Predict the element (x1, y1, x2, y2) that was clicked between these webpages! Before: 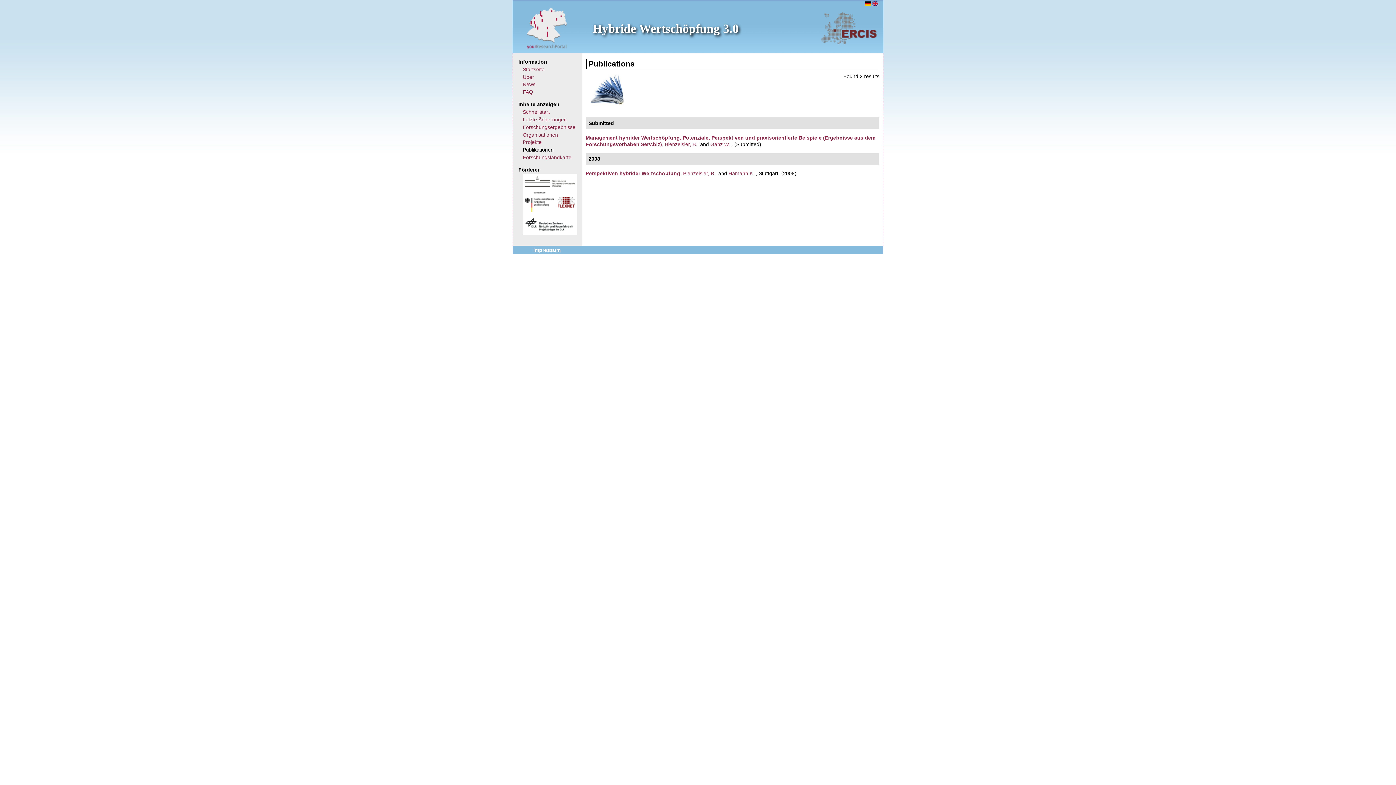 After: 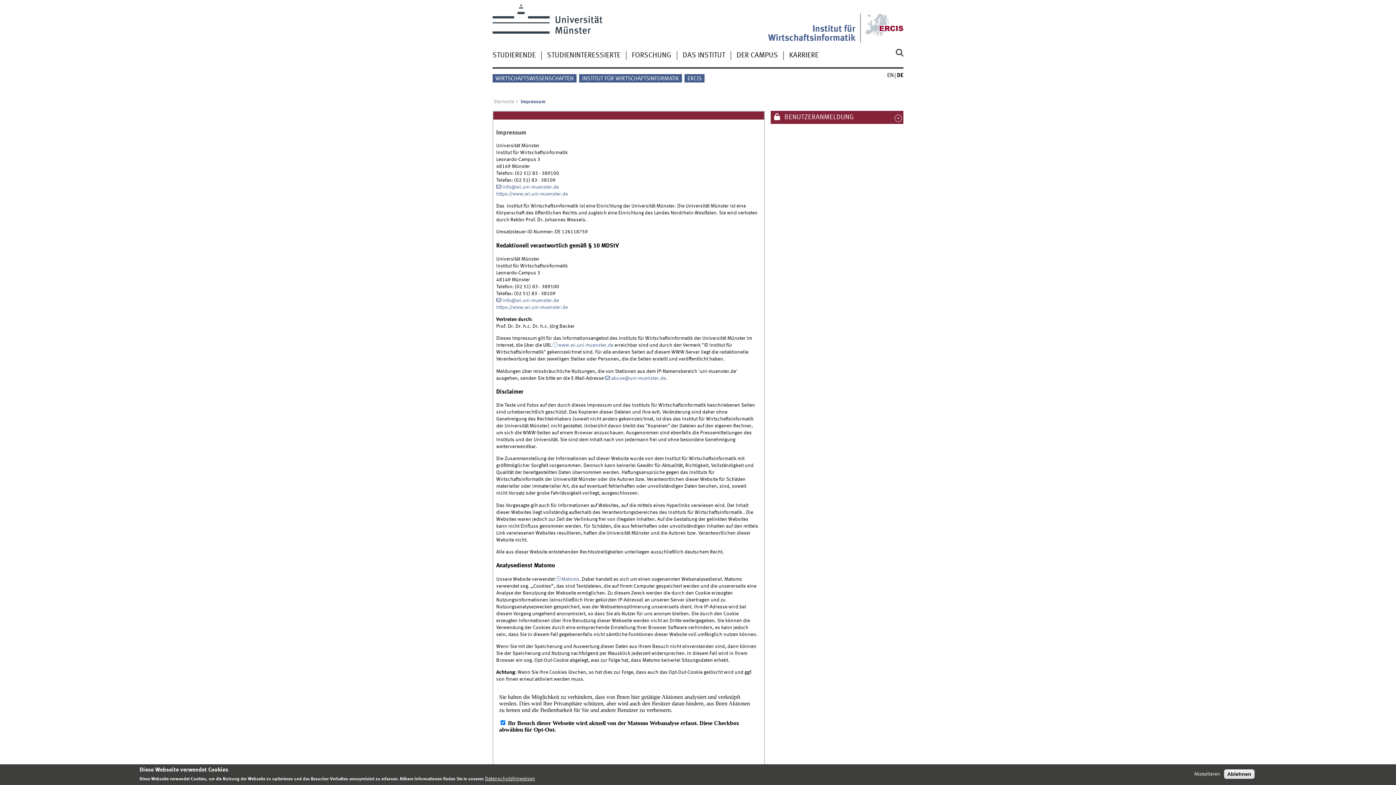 Action: bbox: (528, 246, 566, 253) label: Impressum